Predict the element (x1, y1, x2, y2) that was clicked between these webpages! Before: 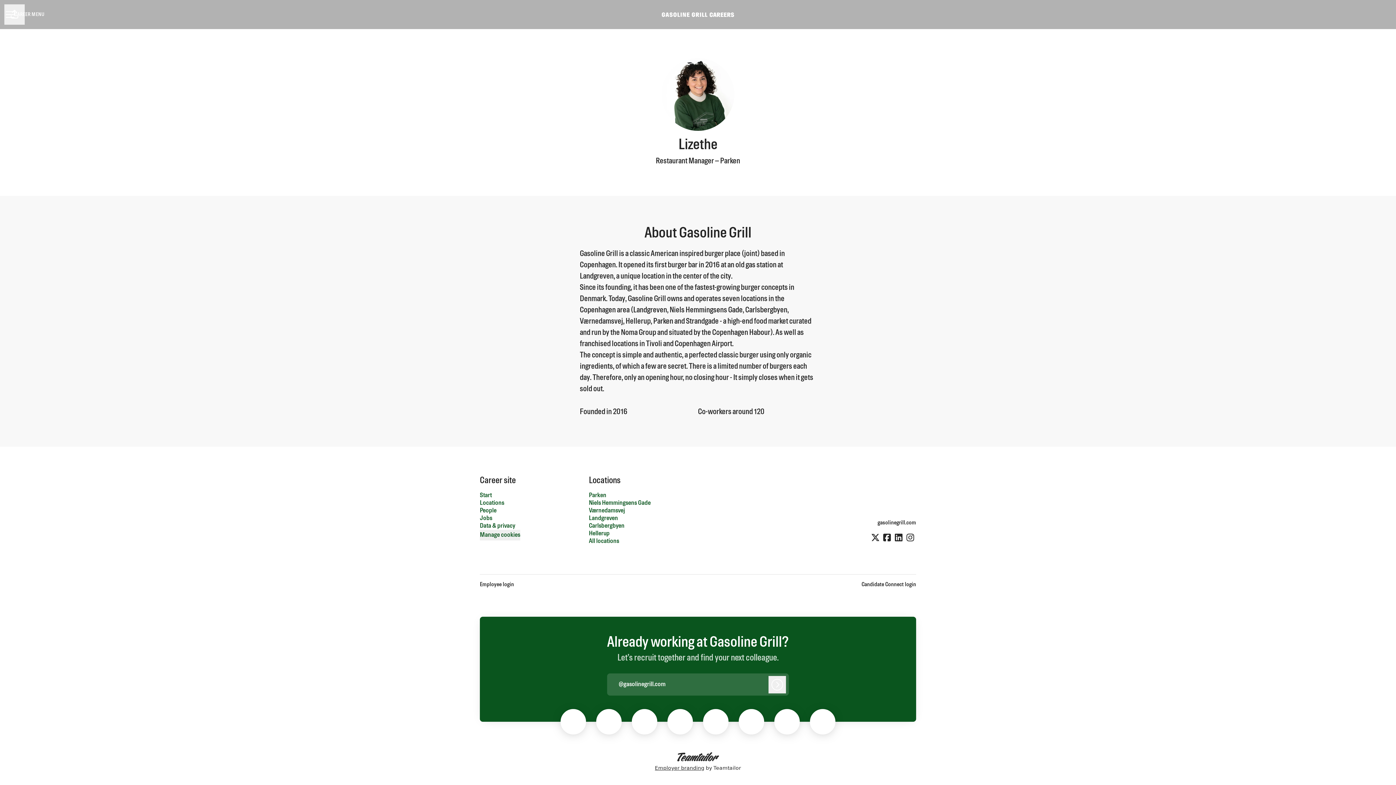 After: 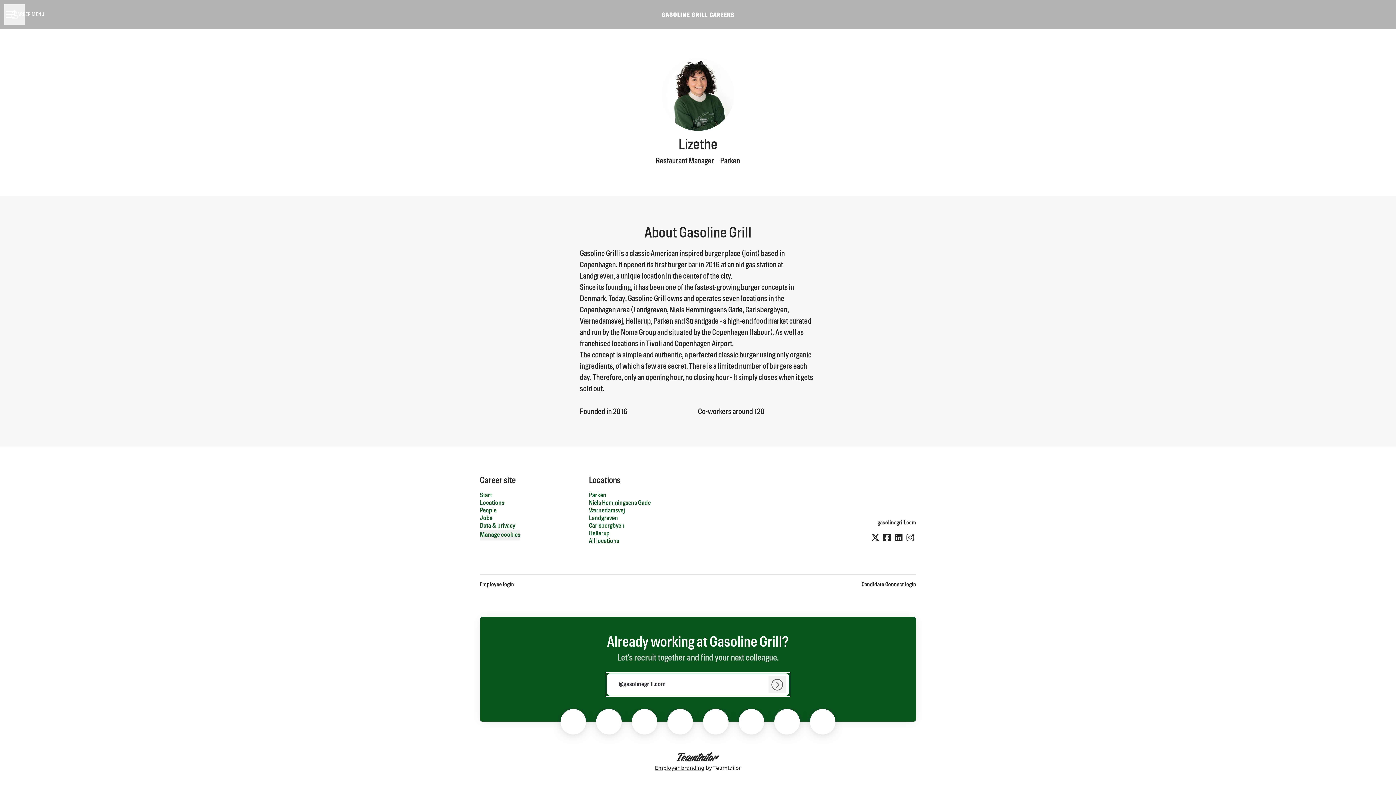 Action: bbox: (768, 676, 786, 693) label: Log in